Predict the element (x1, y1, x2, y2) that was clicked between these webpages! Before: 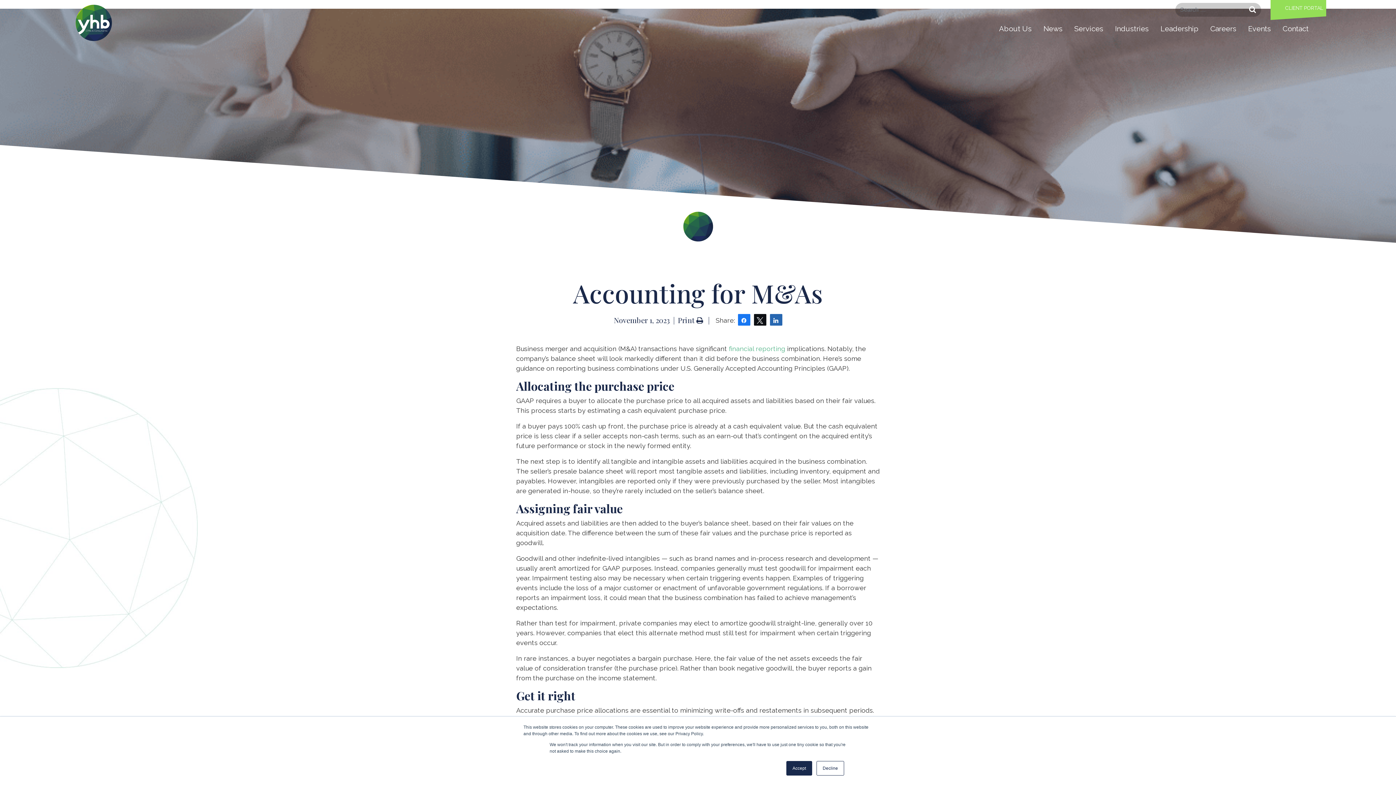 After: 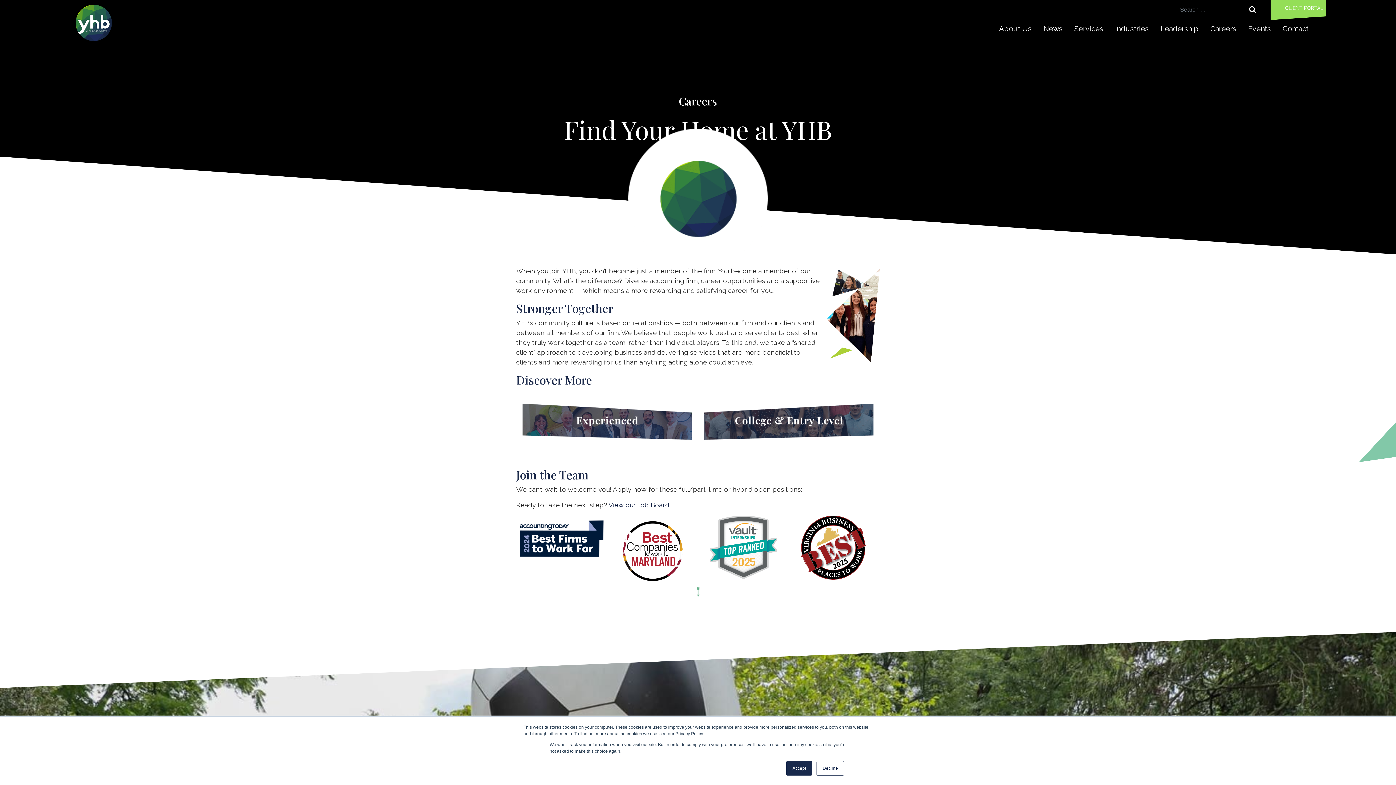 Action: bbox: (1204, 20, 1242, 37) label: Careers